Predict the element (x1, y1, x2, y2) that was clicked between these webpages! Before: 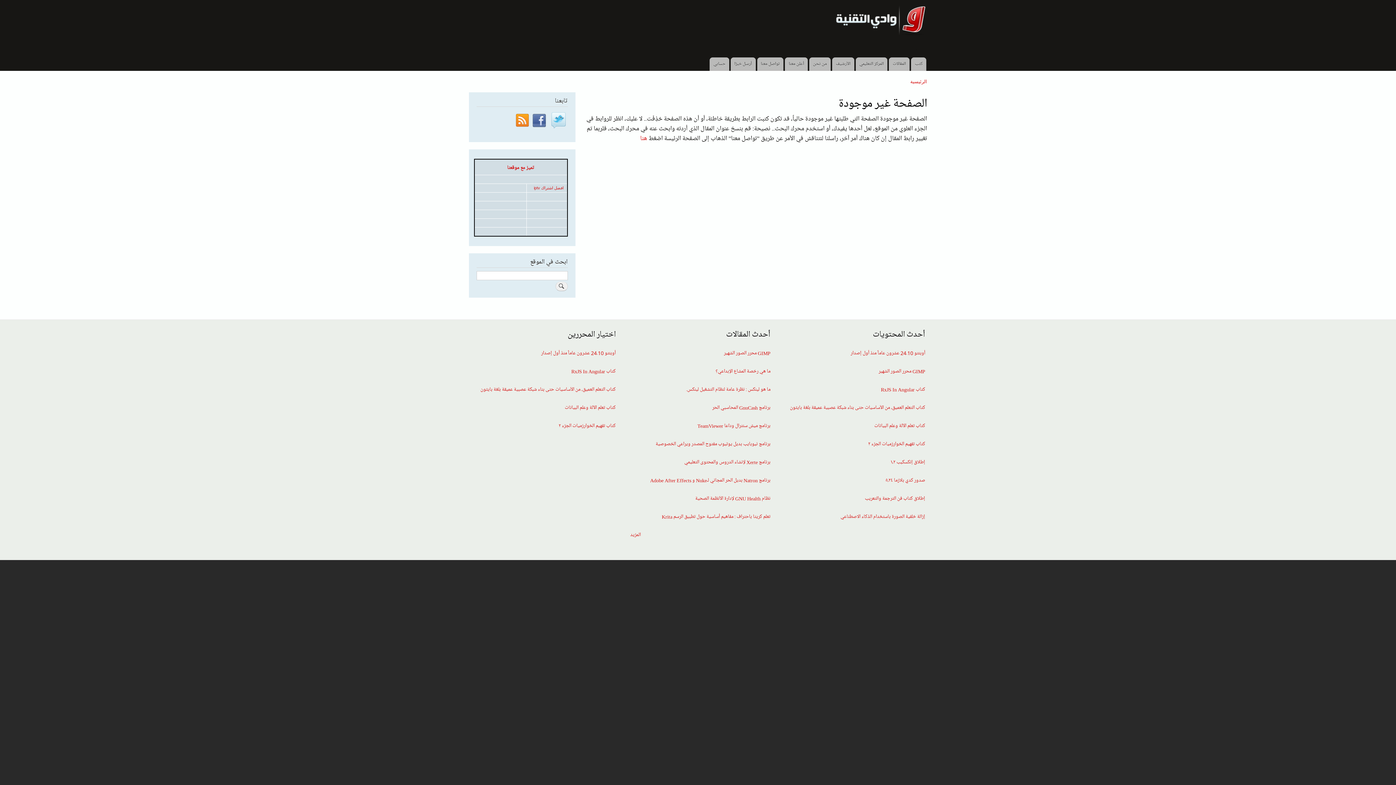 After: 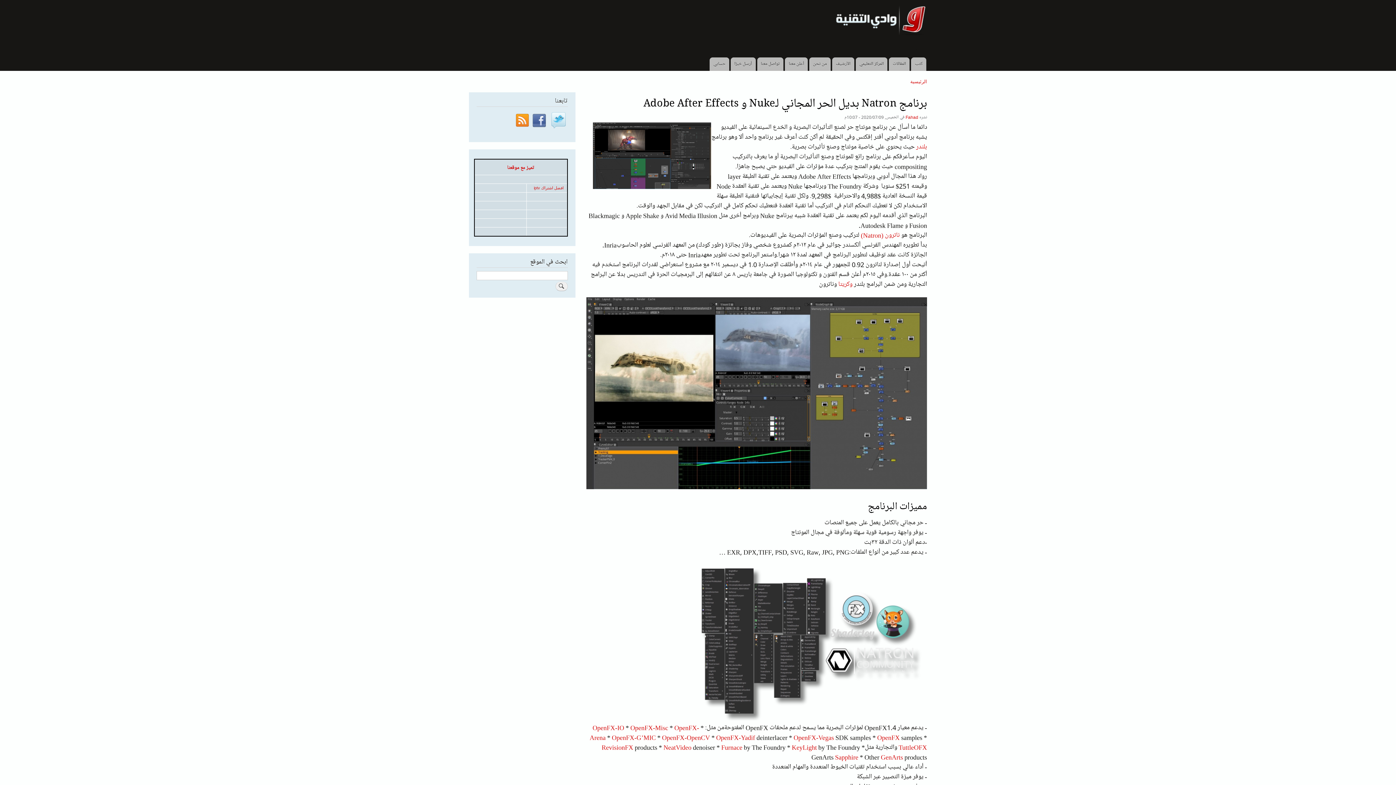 Action: bbox: (650, 477, 770, 495) label: برنامج Natron بديل الحر المجاني لـNuke و Adobe After Effects